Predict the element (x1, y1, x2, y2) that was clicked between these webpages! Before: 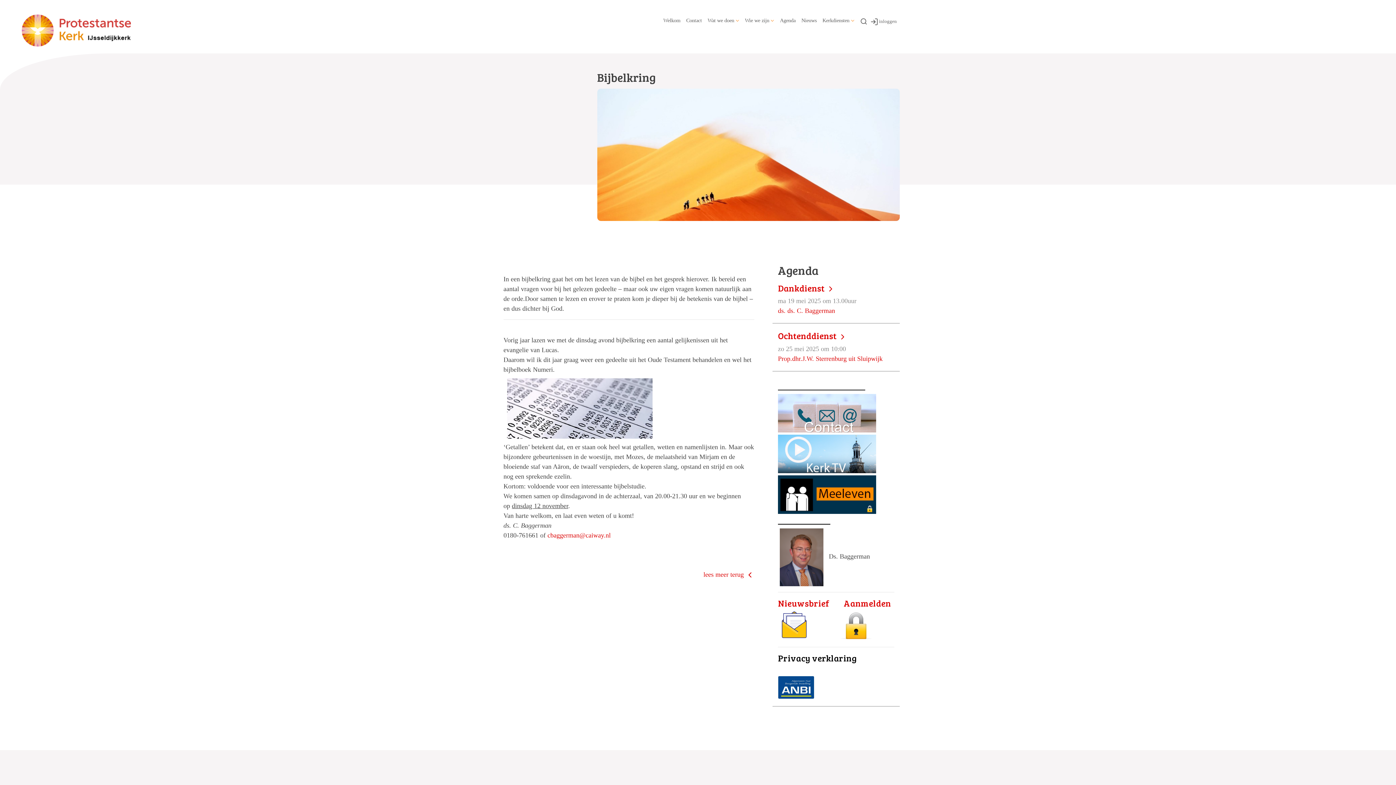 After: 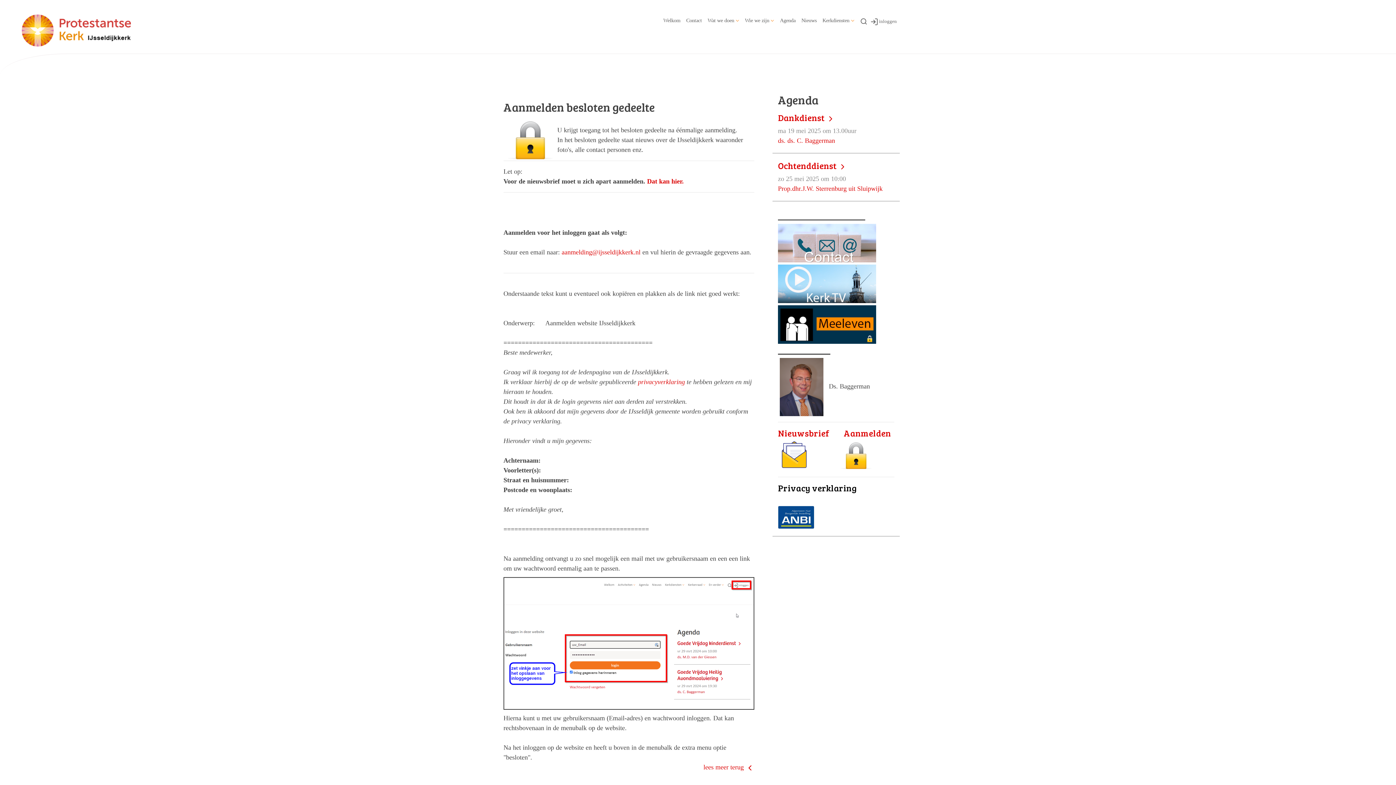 Action: bbox: (840, 617, 872, 629)